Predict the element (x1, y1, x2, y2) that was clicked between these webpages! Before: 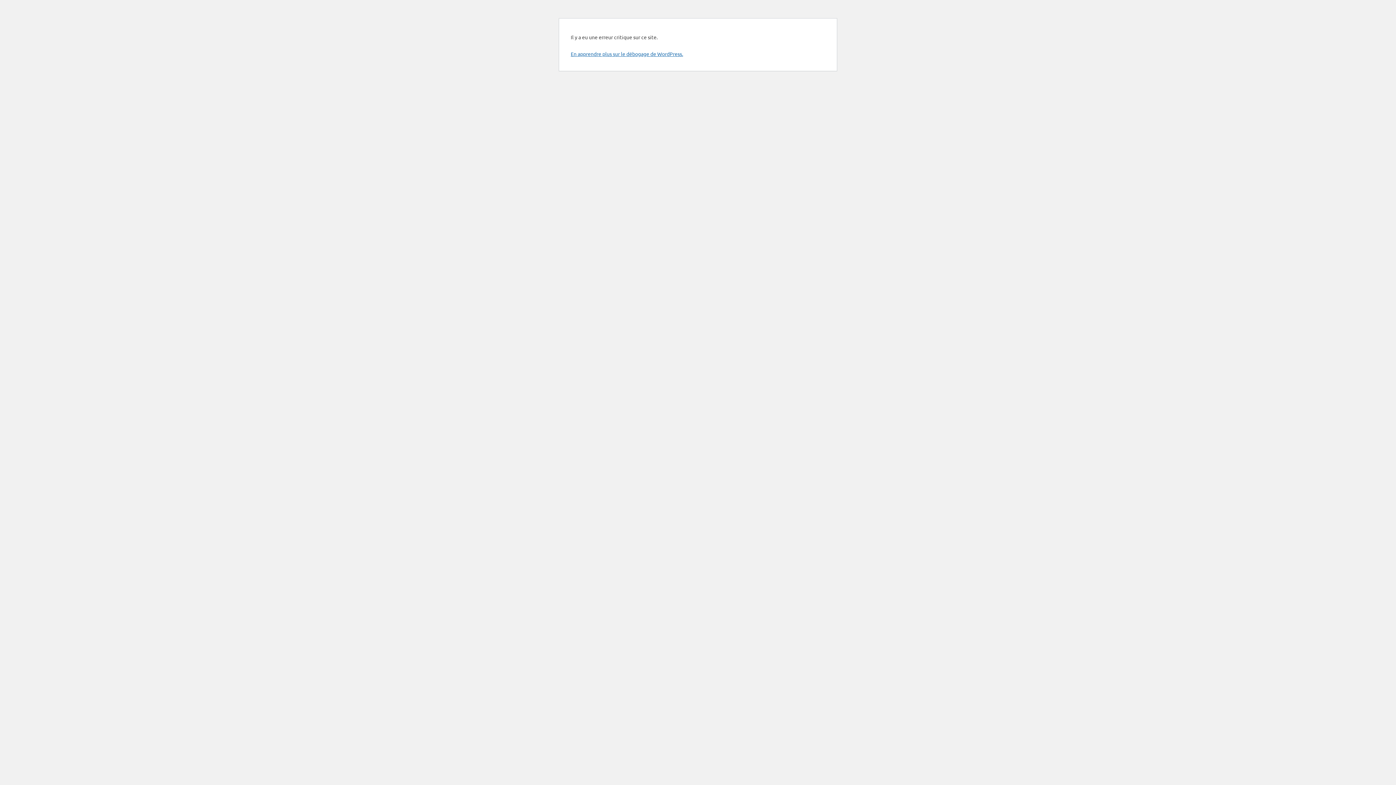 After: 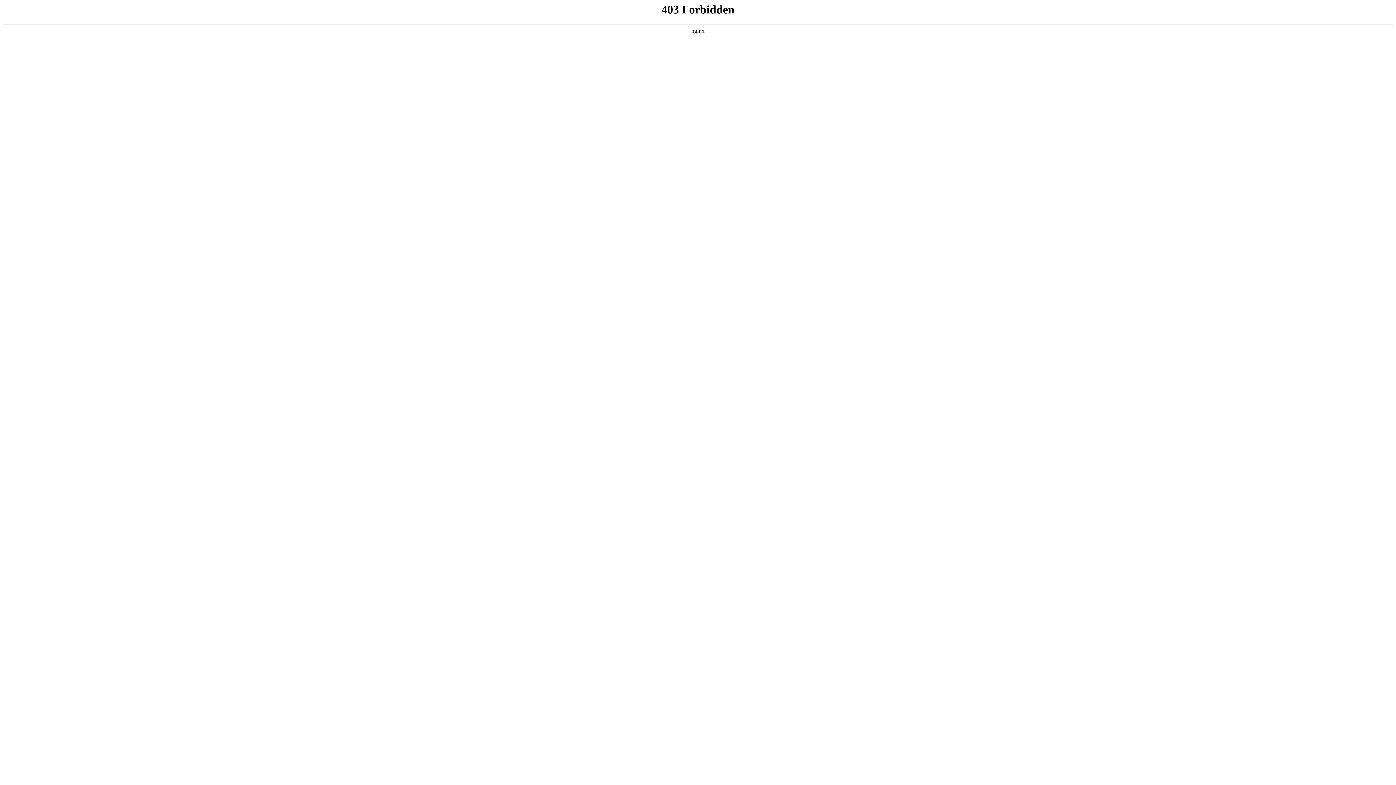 Action: bbox: (570, 50, 683, 57) label: En apprendre plus sur le débogage de WordPress.